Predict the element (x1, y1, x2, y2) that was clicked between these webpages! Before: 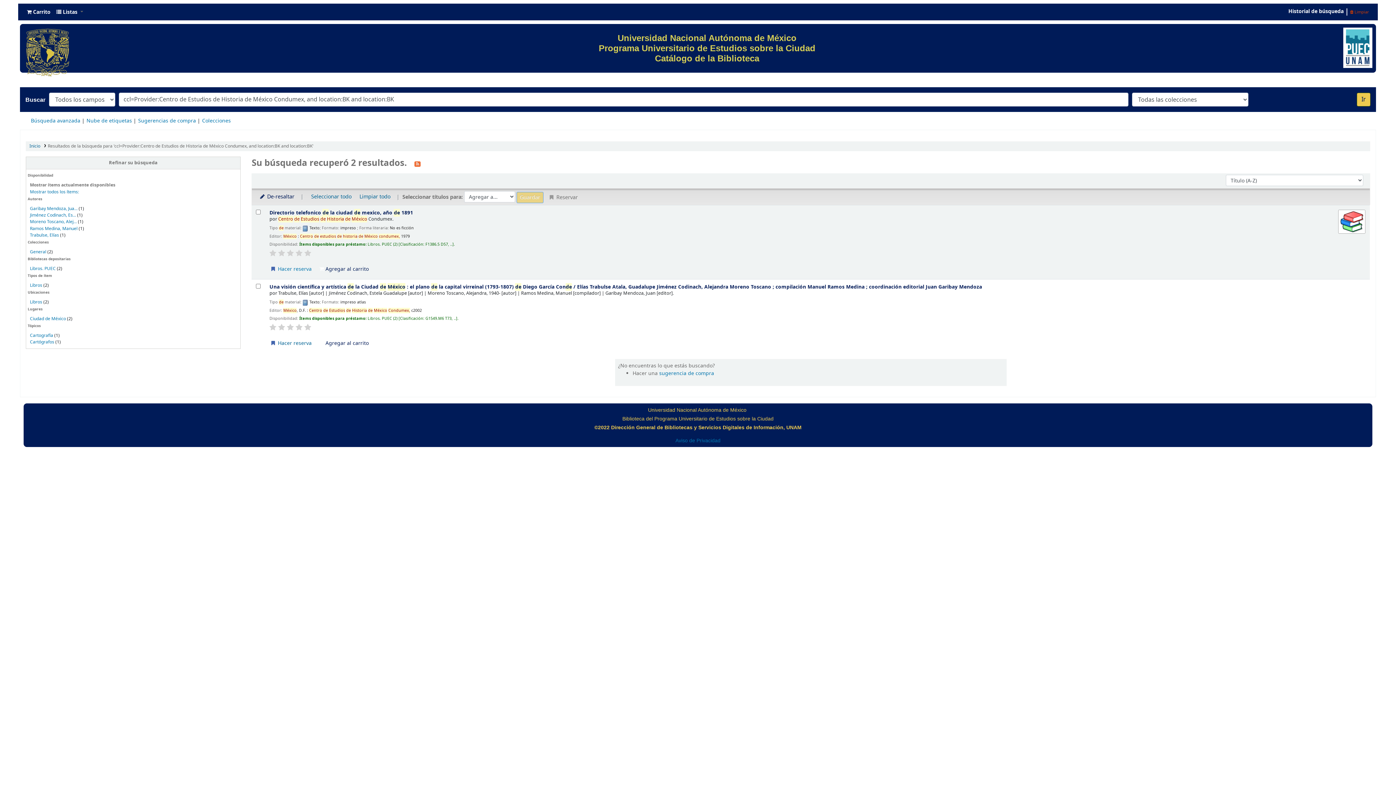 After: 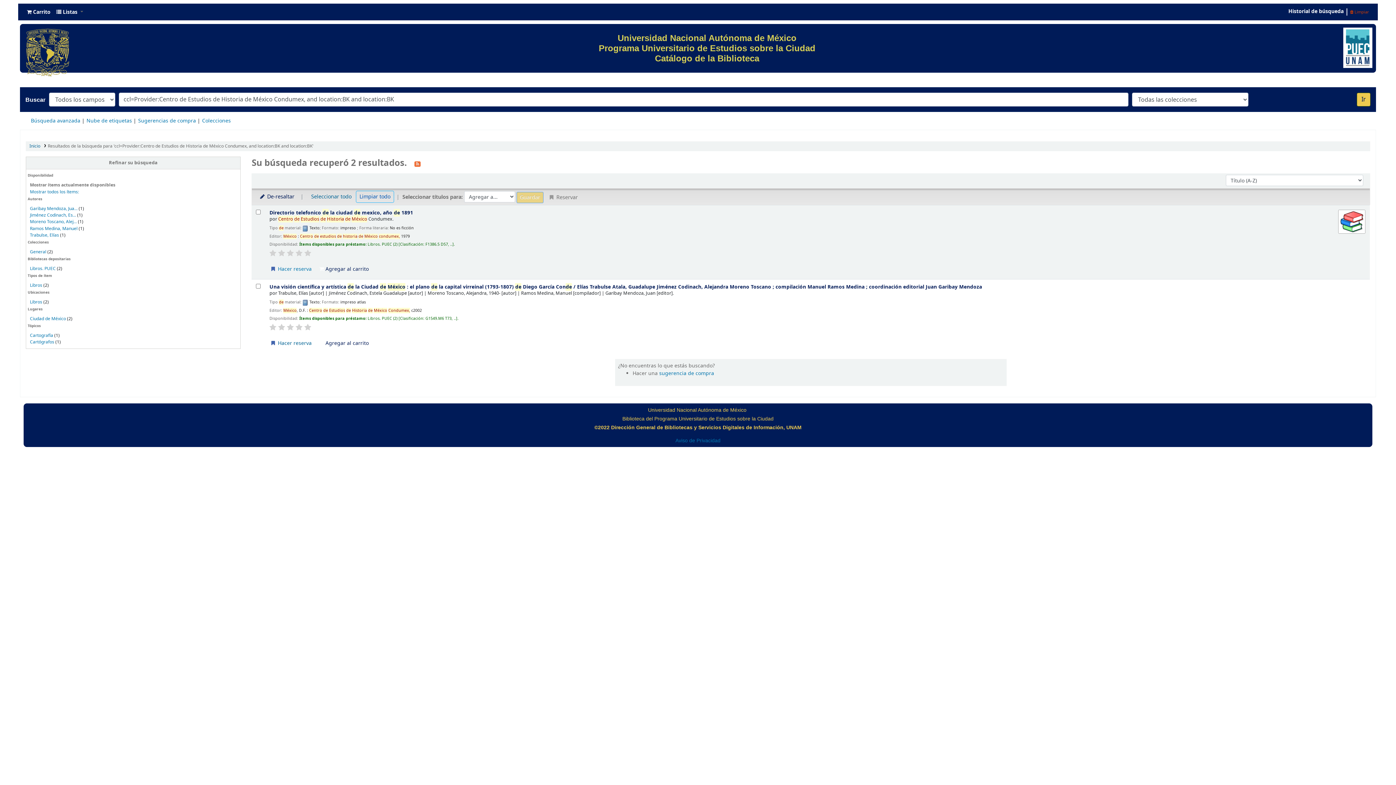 Action: bbox: (356, 191, 393, 202) label: Limpiar todo